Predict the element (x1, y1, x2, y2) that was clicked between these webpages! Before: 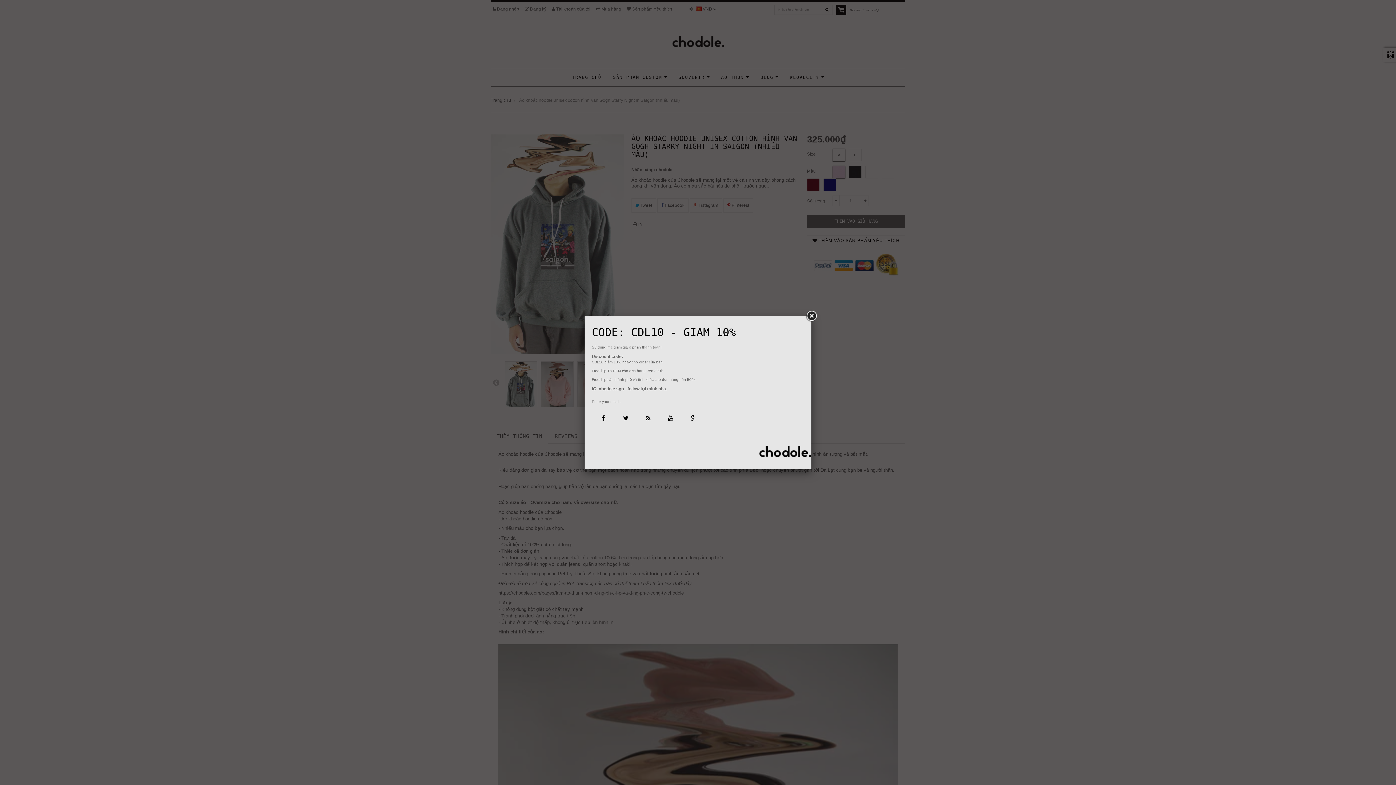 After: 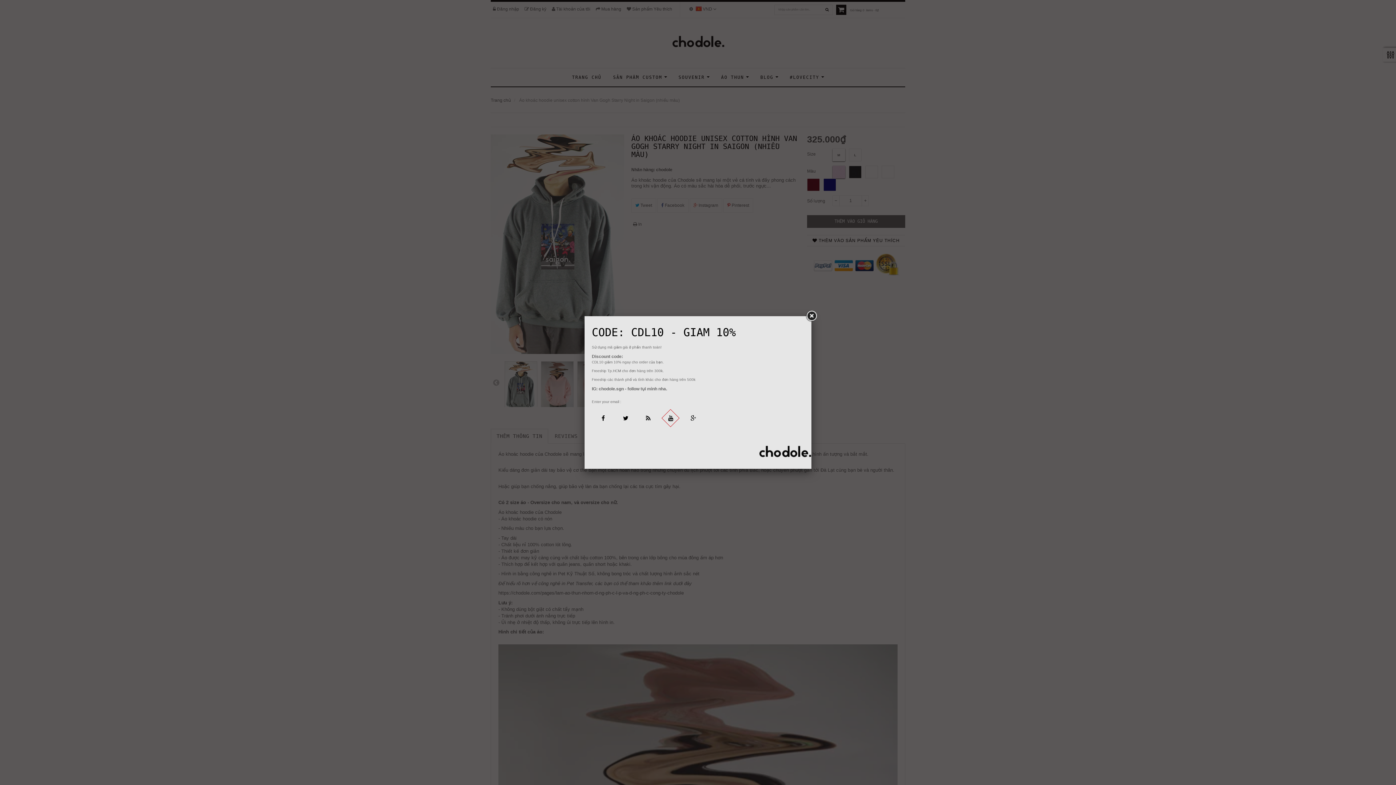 Action: bbox: (661, 409, 679, 427) label: Youtube